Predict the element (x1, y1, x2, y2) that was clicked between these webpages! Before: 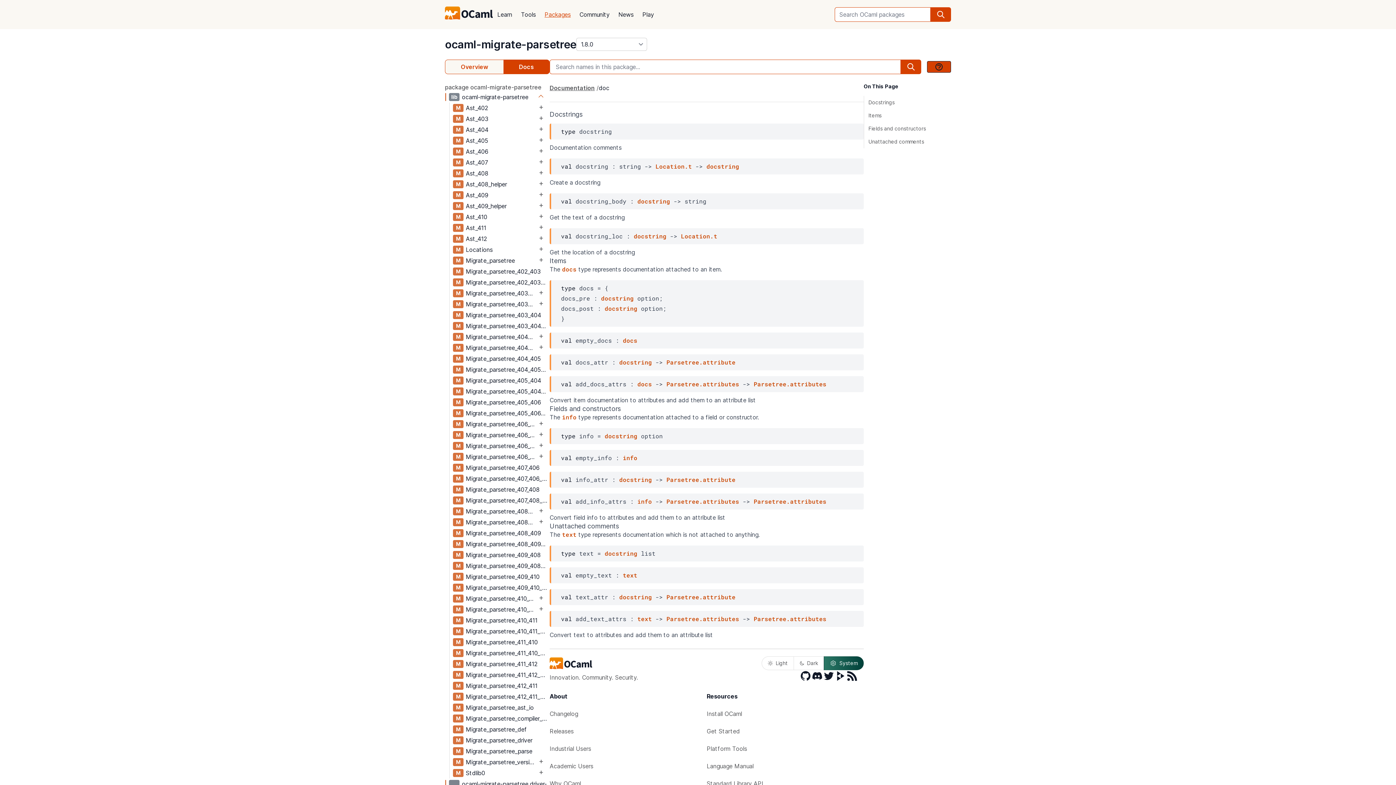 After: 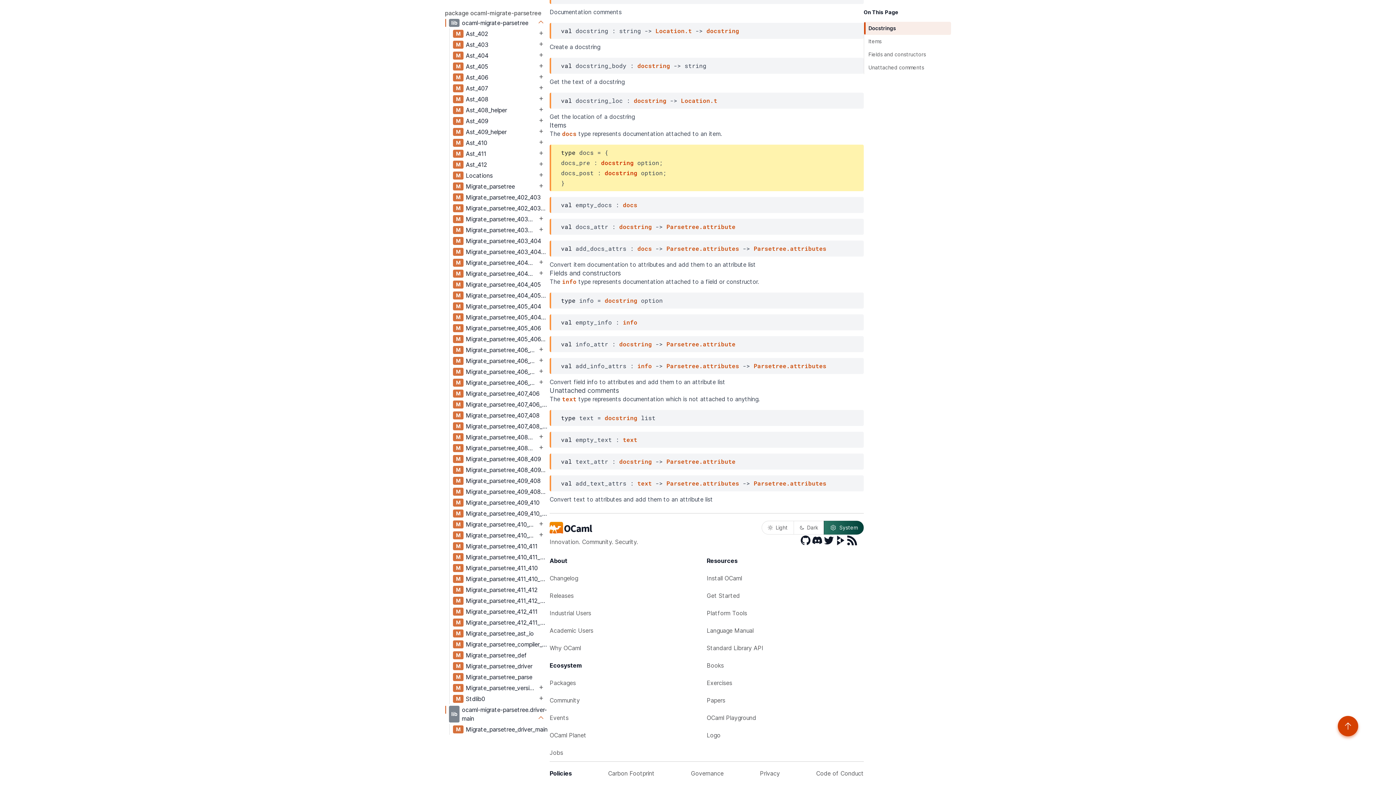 Action: label: docs bbox: (637, 380, 652, 388)